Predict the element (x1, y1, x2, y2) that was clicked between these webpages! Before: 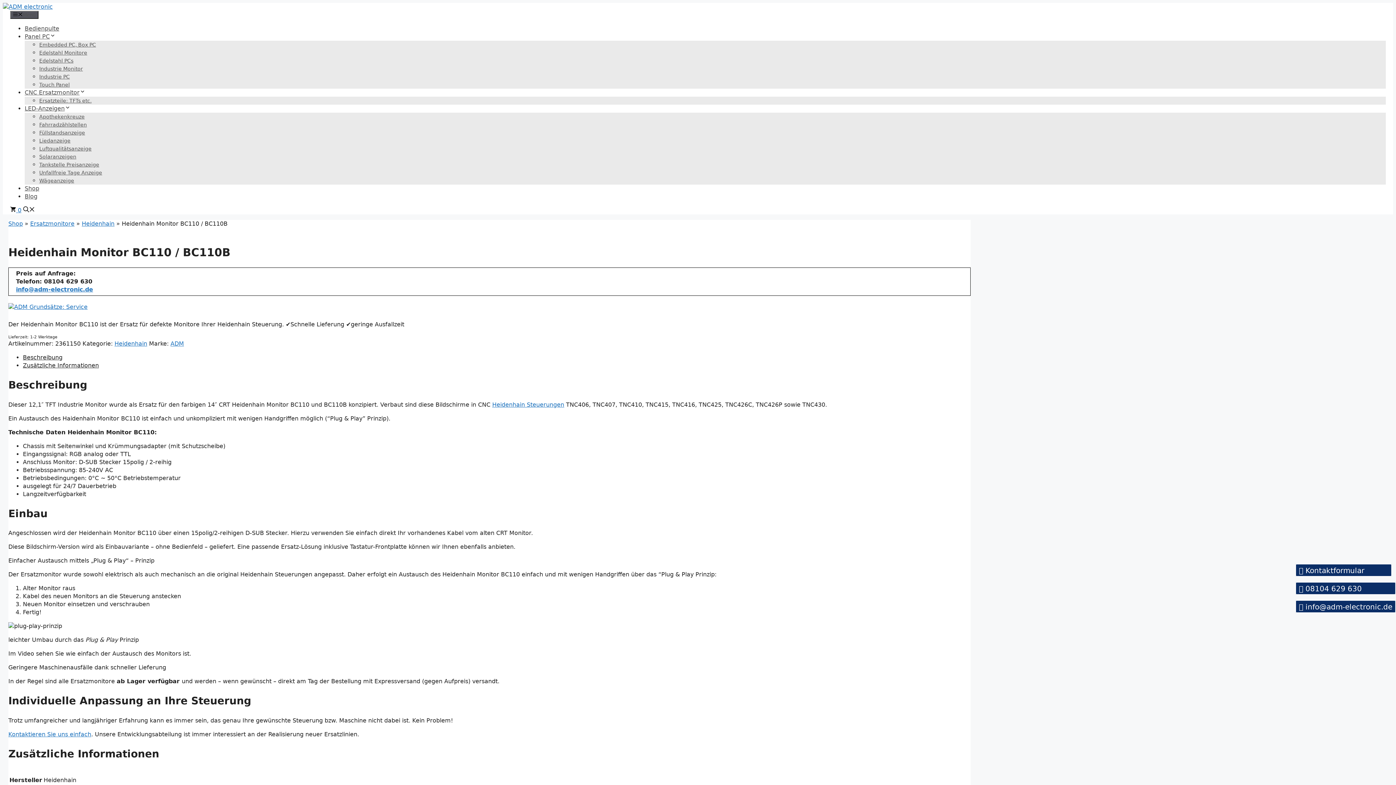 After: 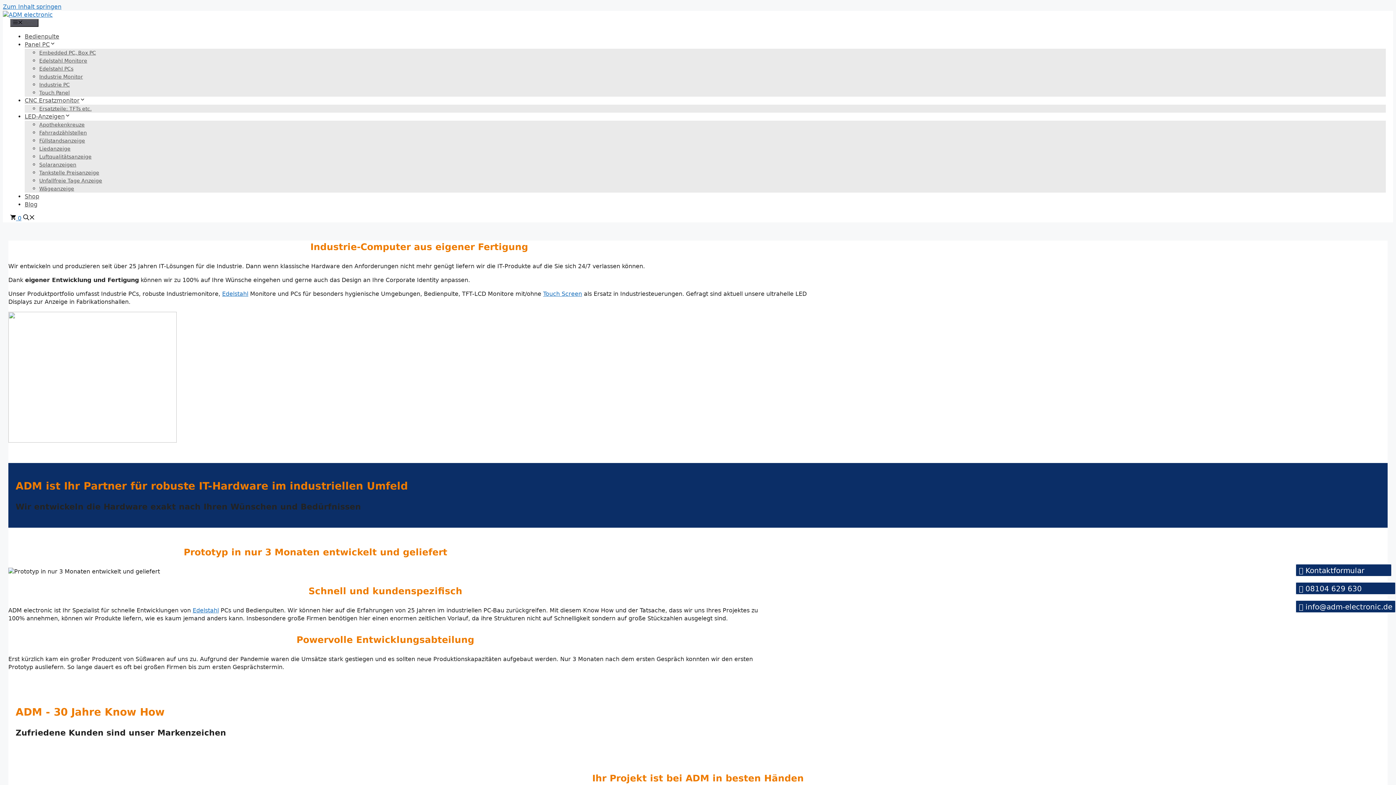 Action: bbox: (2, 3, 52, 10)